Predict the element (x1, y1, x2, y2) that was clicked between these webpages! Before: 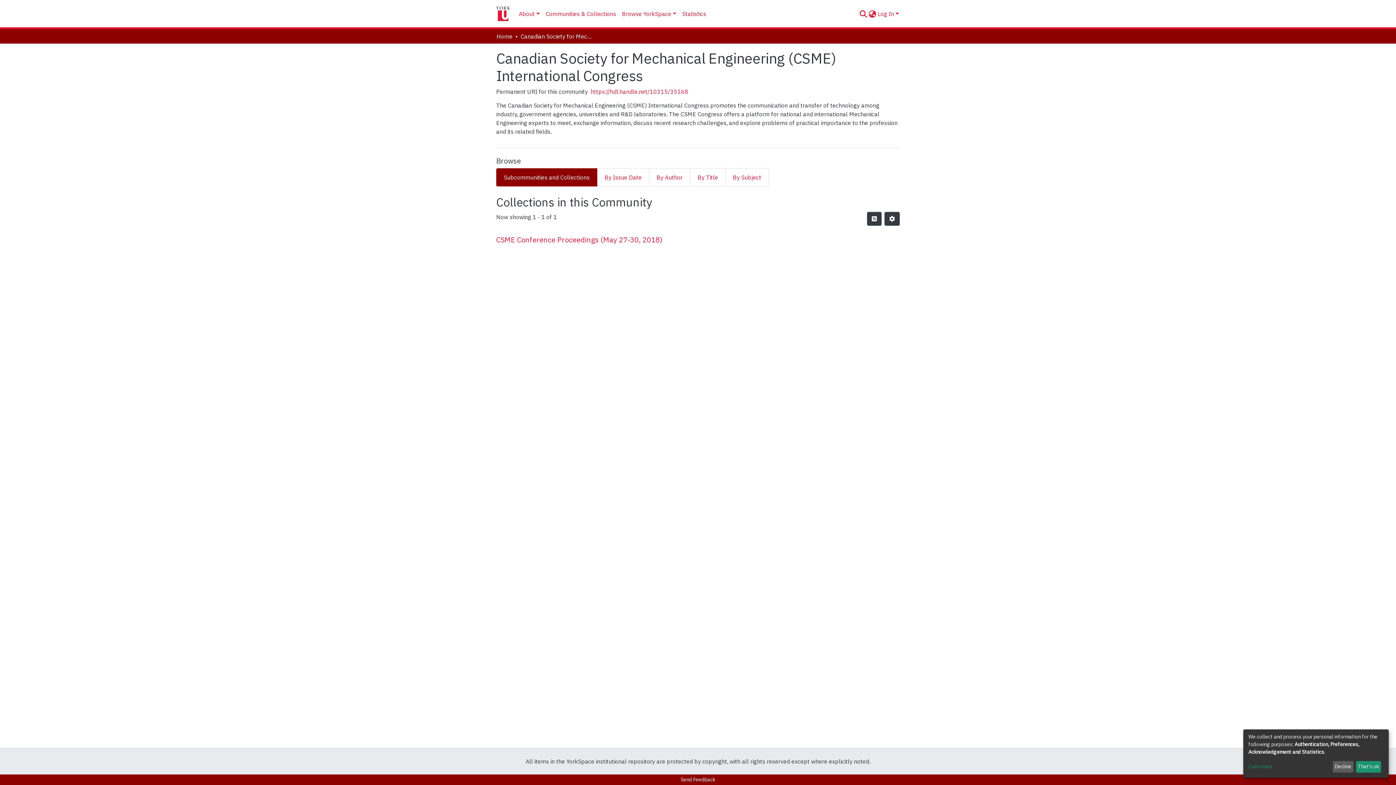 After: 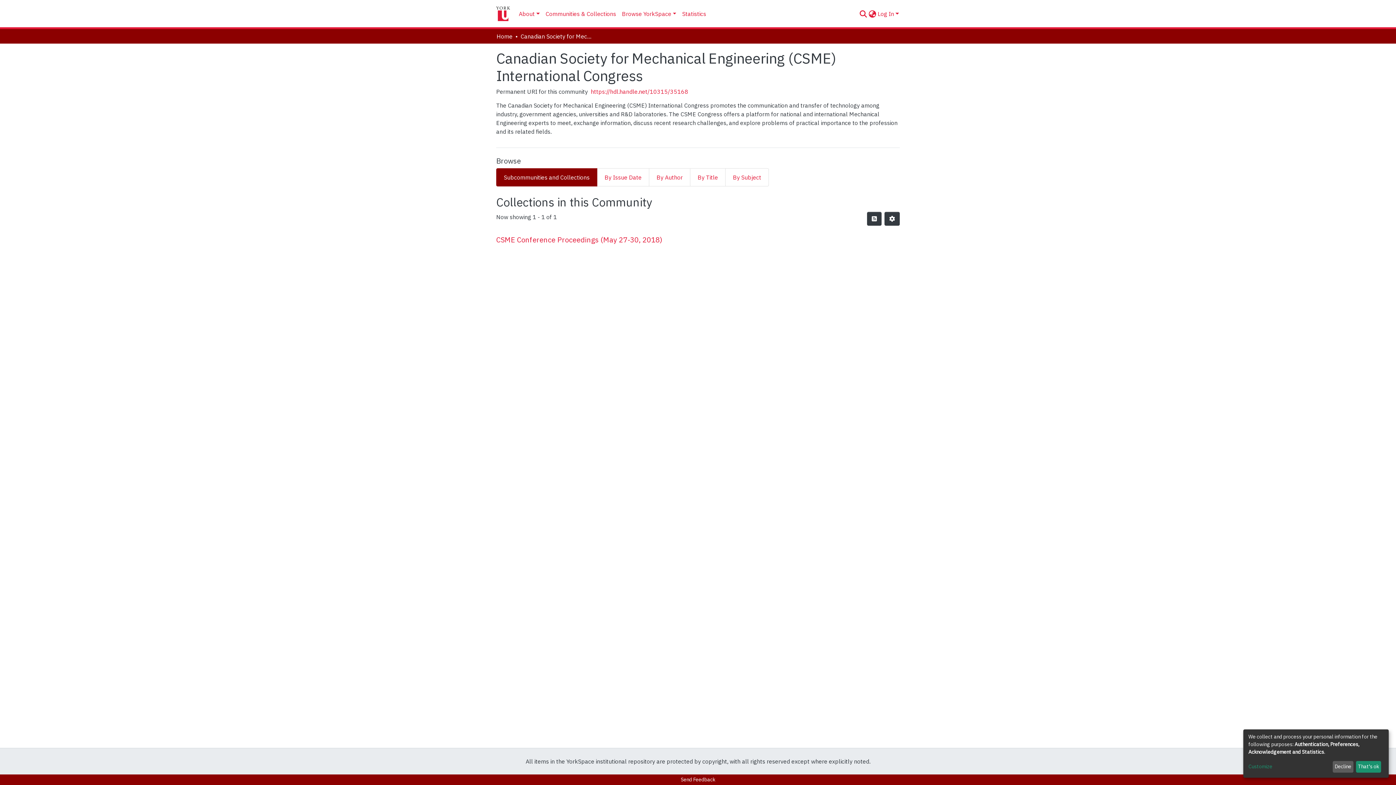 Action: bbox: (590, 88, 688, 95) label: https://hdl.handle.net/10315/35168